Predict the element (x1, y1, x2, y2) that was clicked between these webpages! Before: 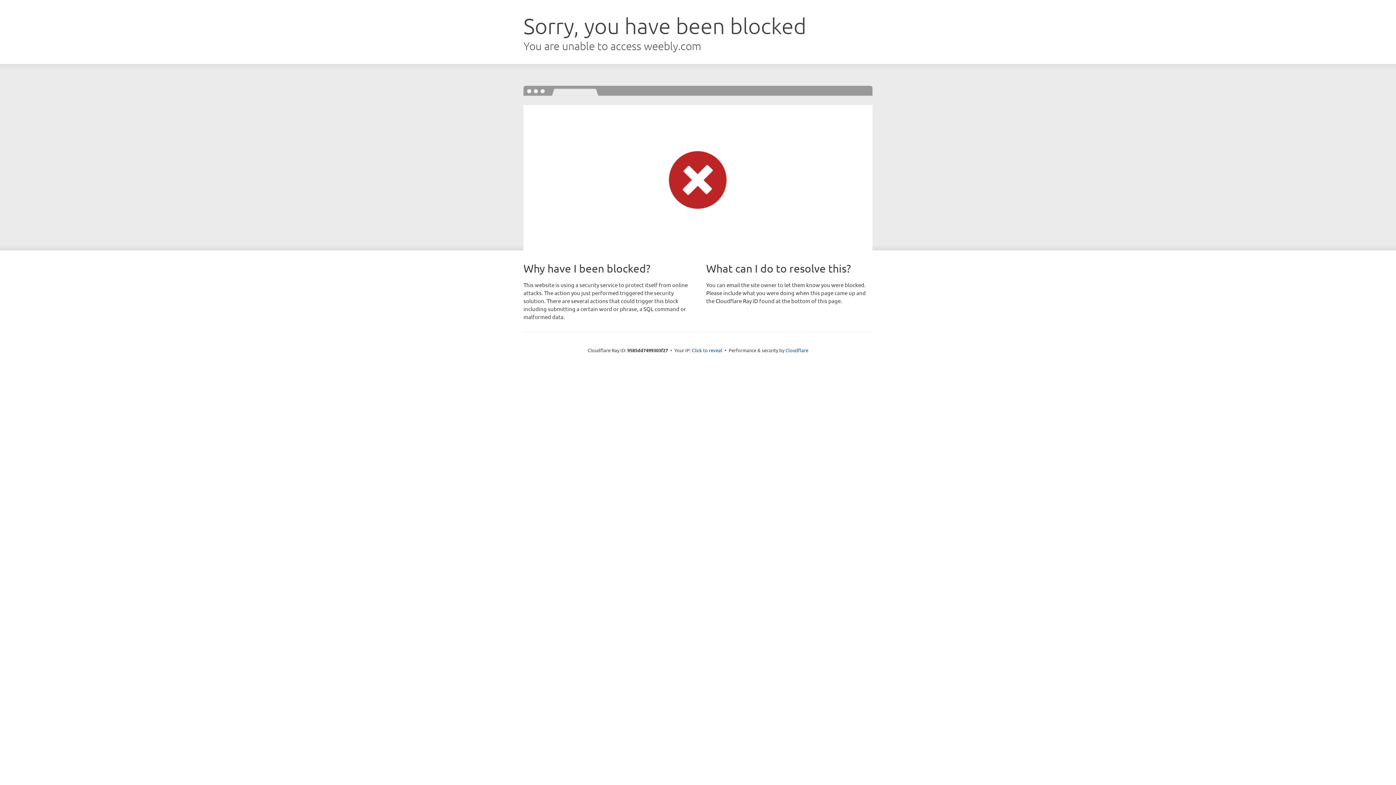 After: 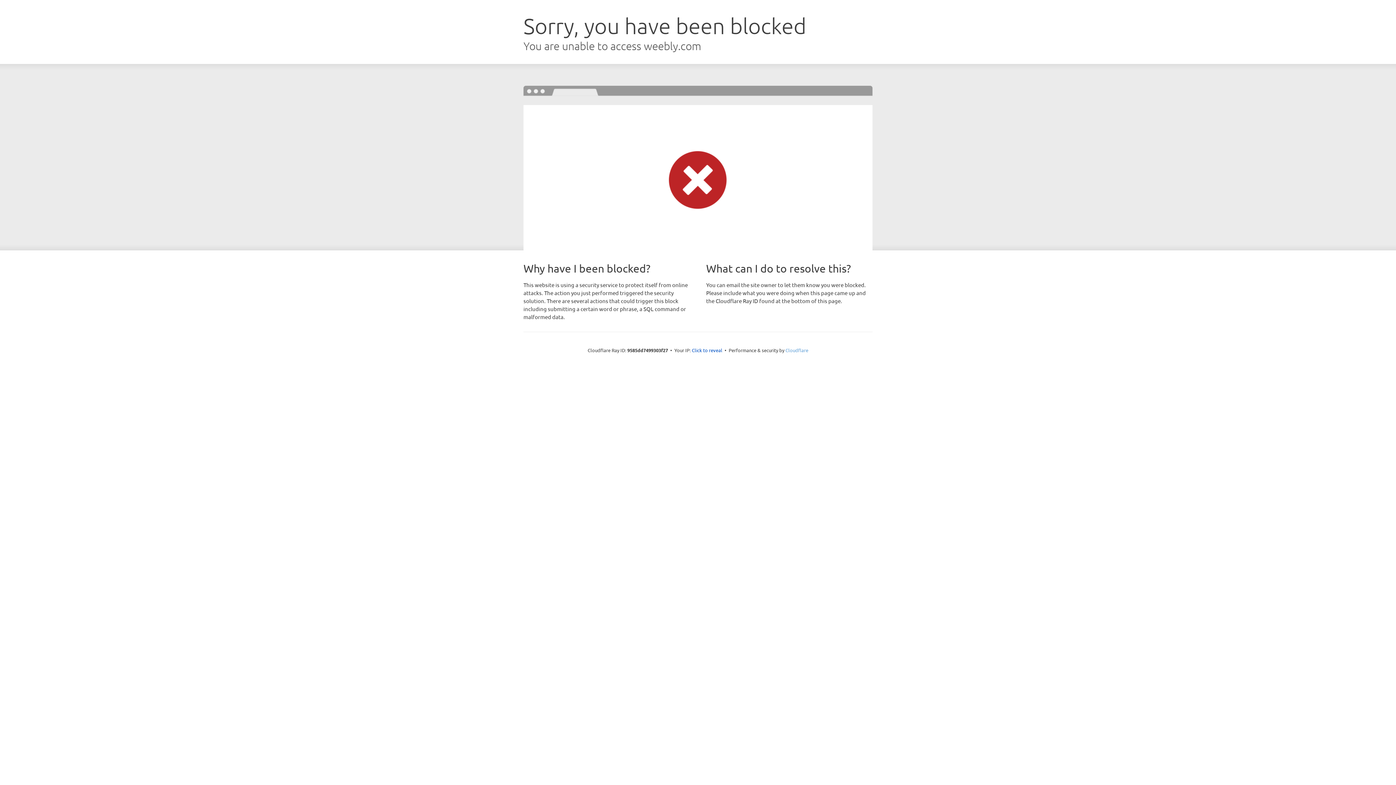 Action: bbox: (785, 347, 808, 353) label: Cloudflare